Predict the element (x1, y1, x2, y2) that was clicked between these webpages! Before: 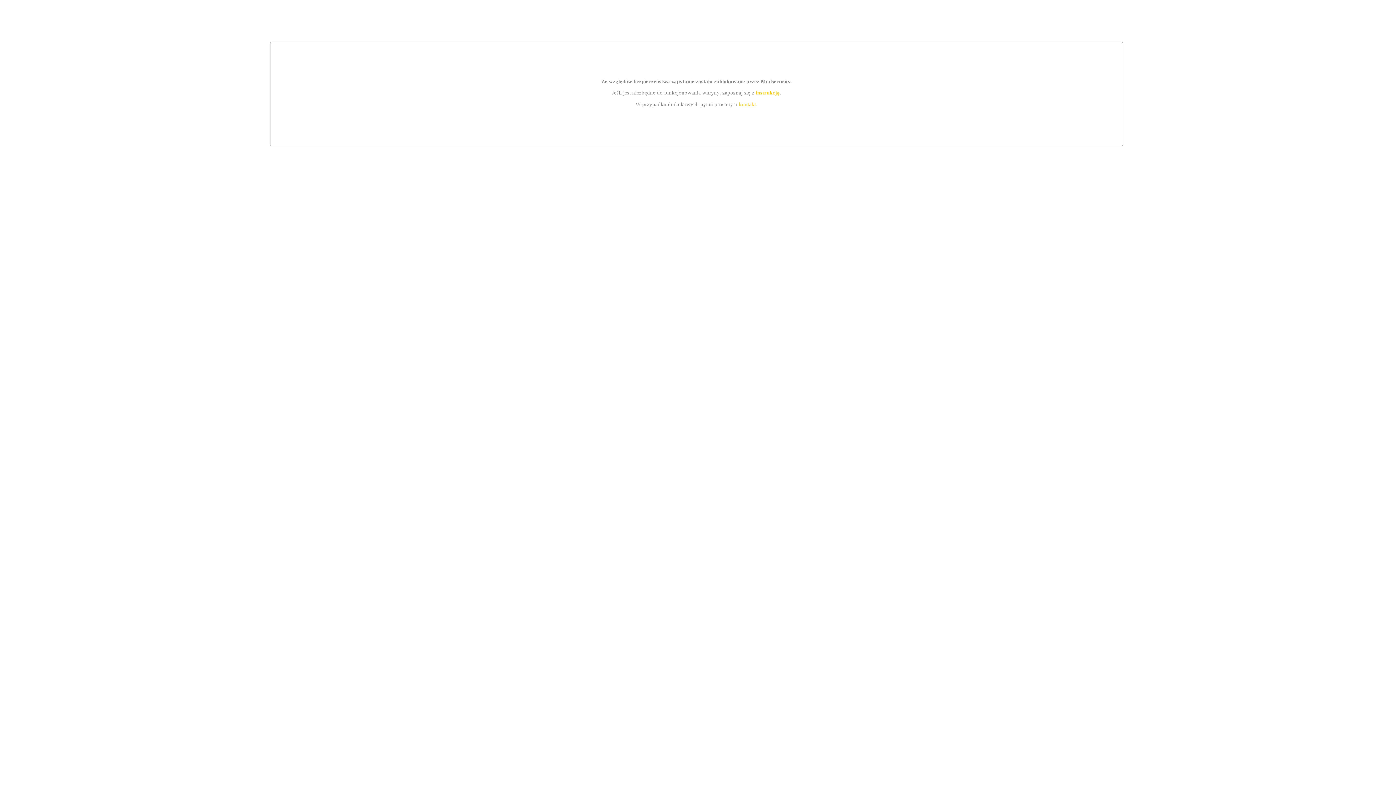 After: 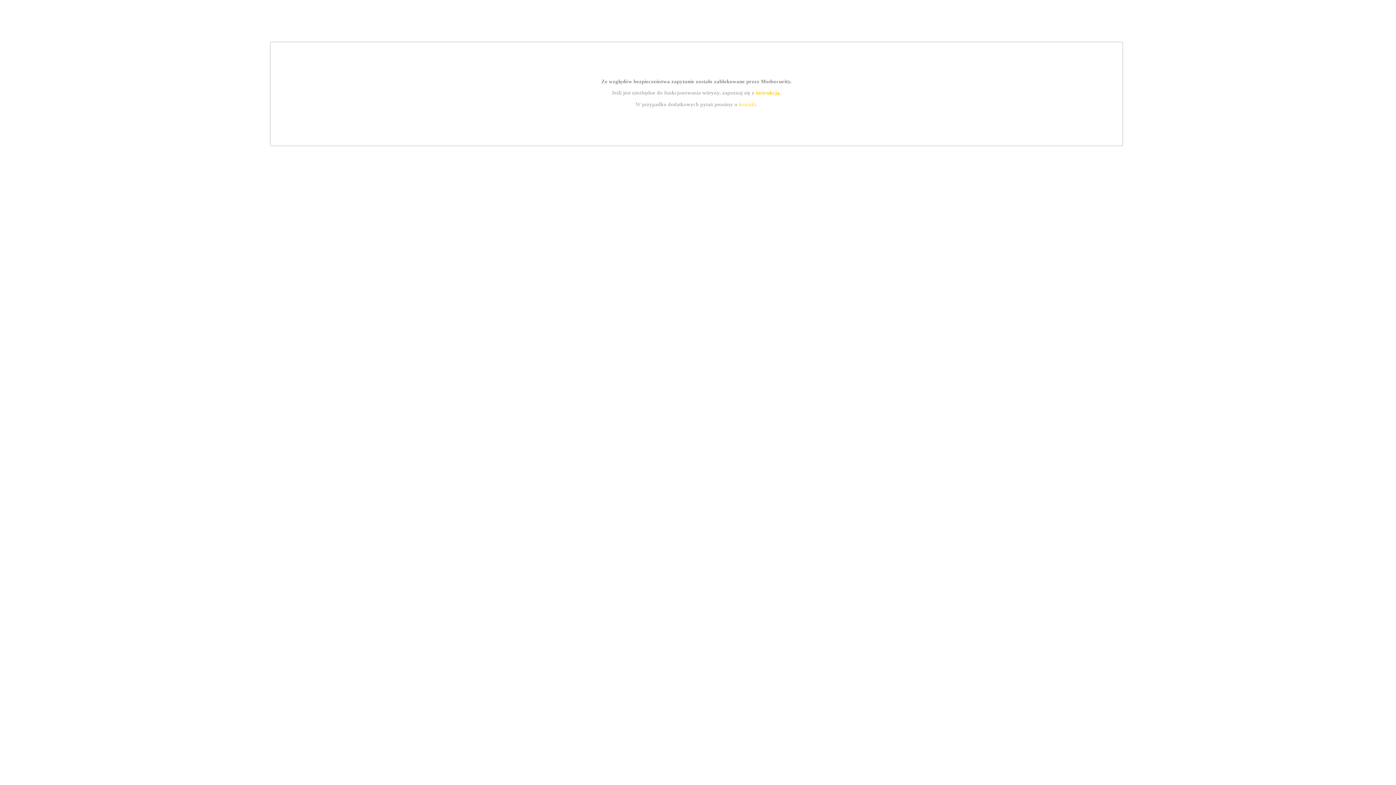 Action: bbox: (755, 89, 779, 95) label: instrukcją